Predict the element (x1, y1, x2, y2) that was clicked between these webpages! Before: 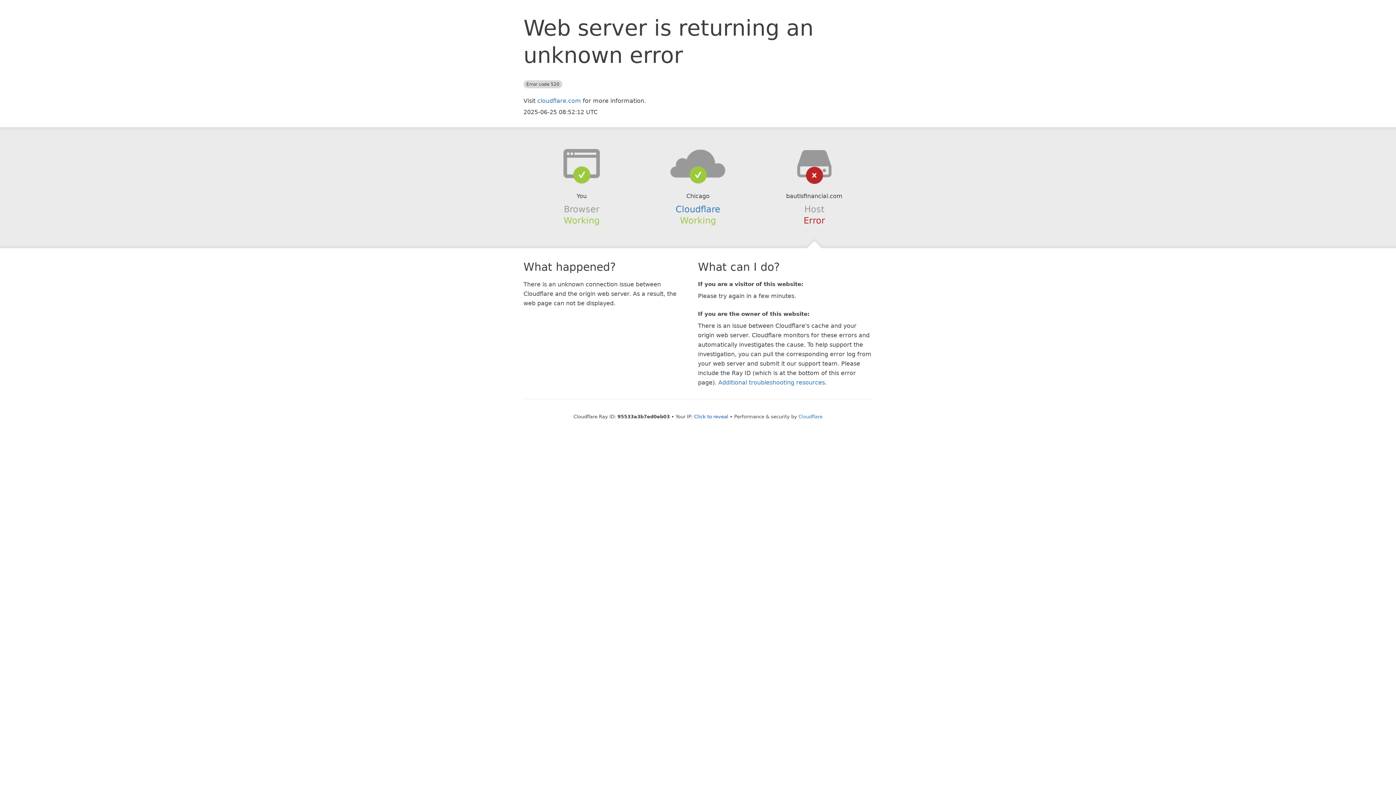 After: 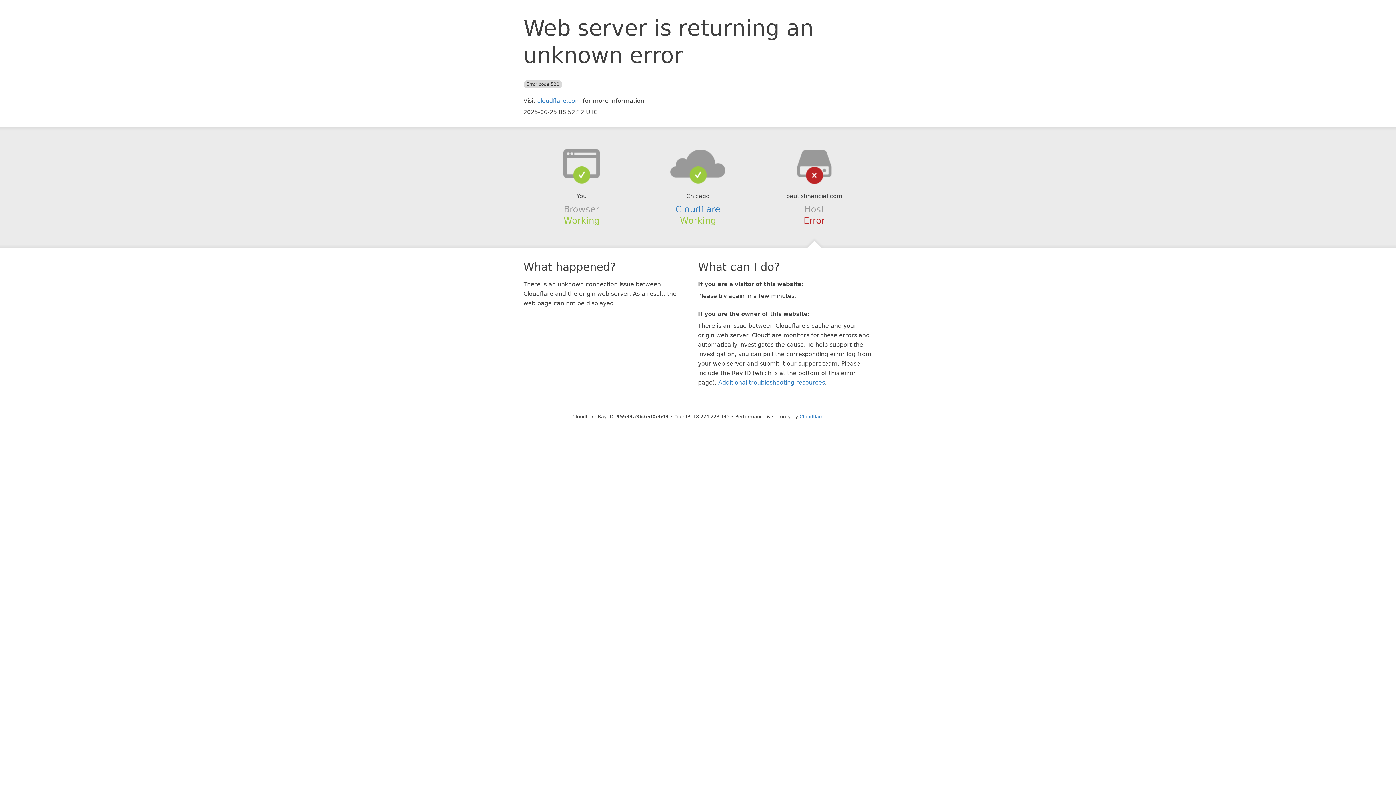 Action: bbox: (694, 414, 728, 419) label: Click to reveal